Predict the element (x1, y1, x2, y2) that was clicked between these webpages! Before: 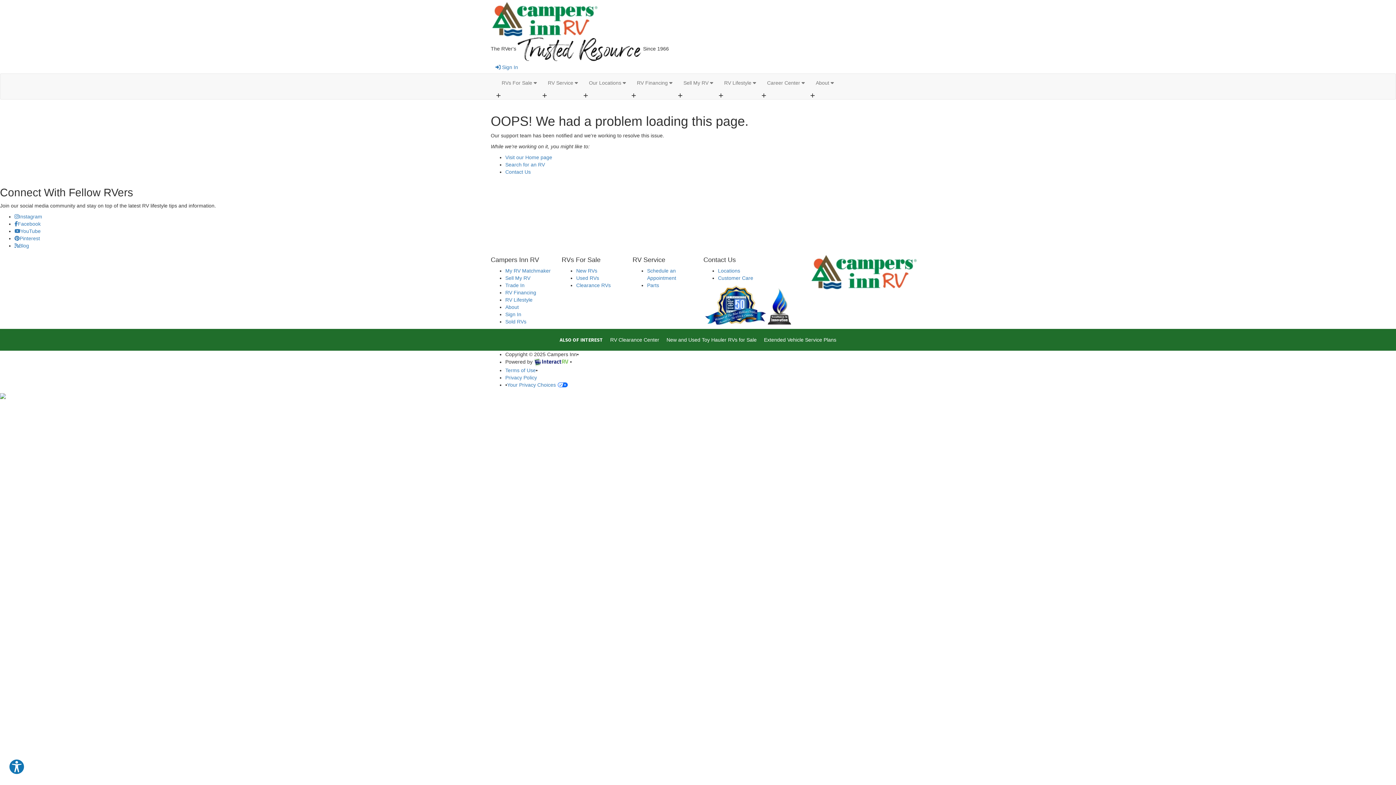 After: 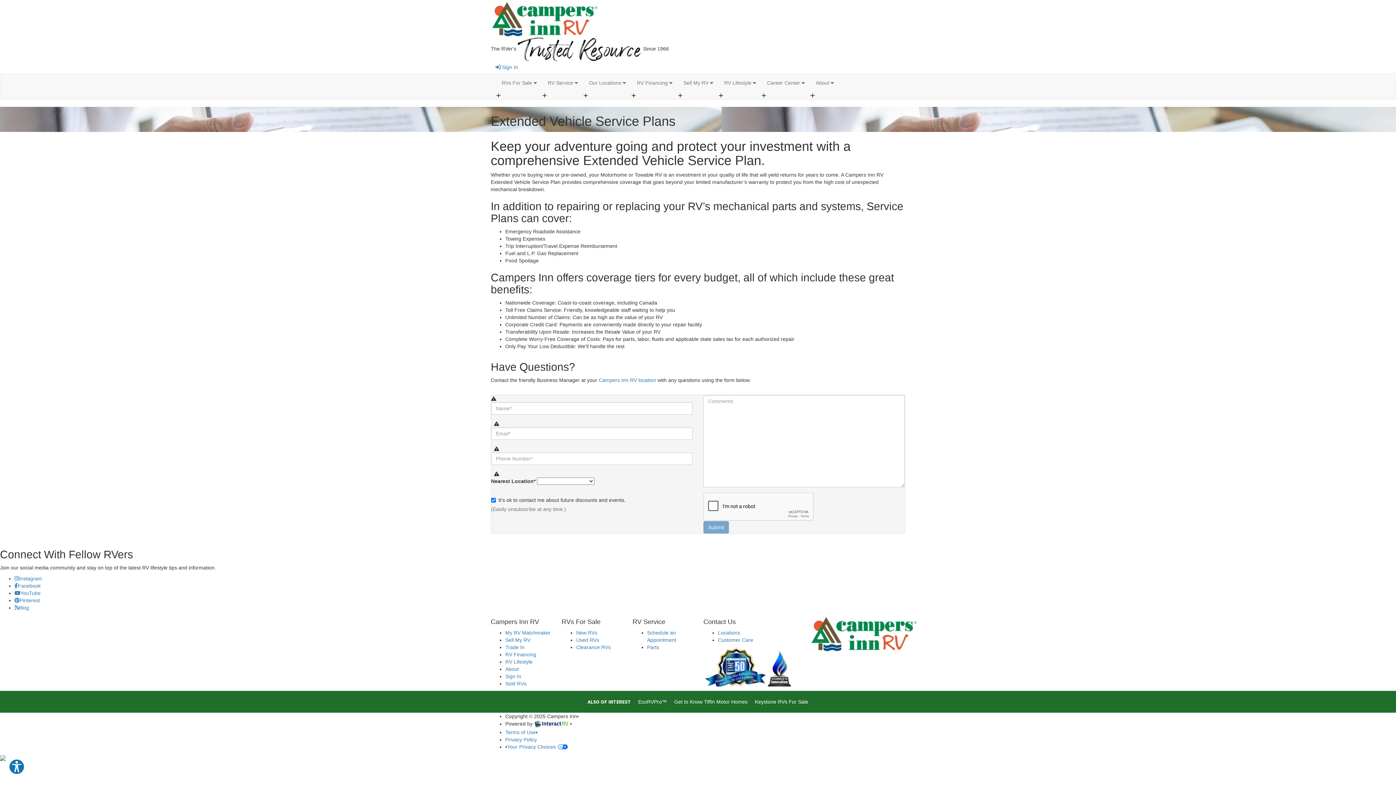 Action: bbox: (764, 337, 836, 342) label: Extended Vehicle Service Plans